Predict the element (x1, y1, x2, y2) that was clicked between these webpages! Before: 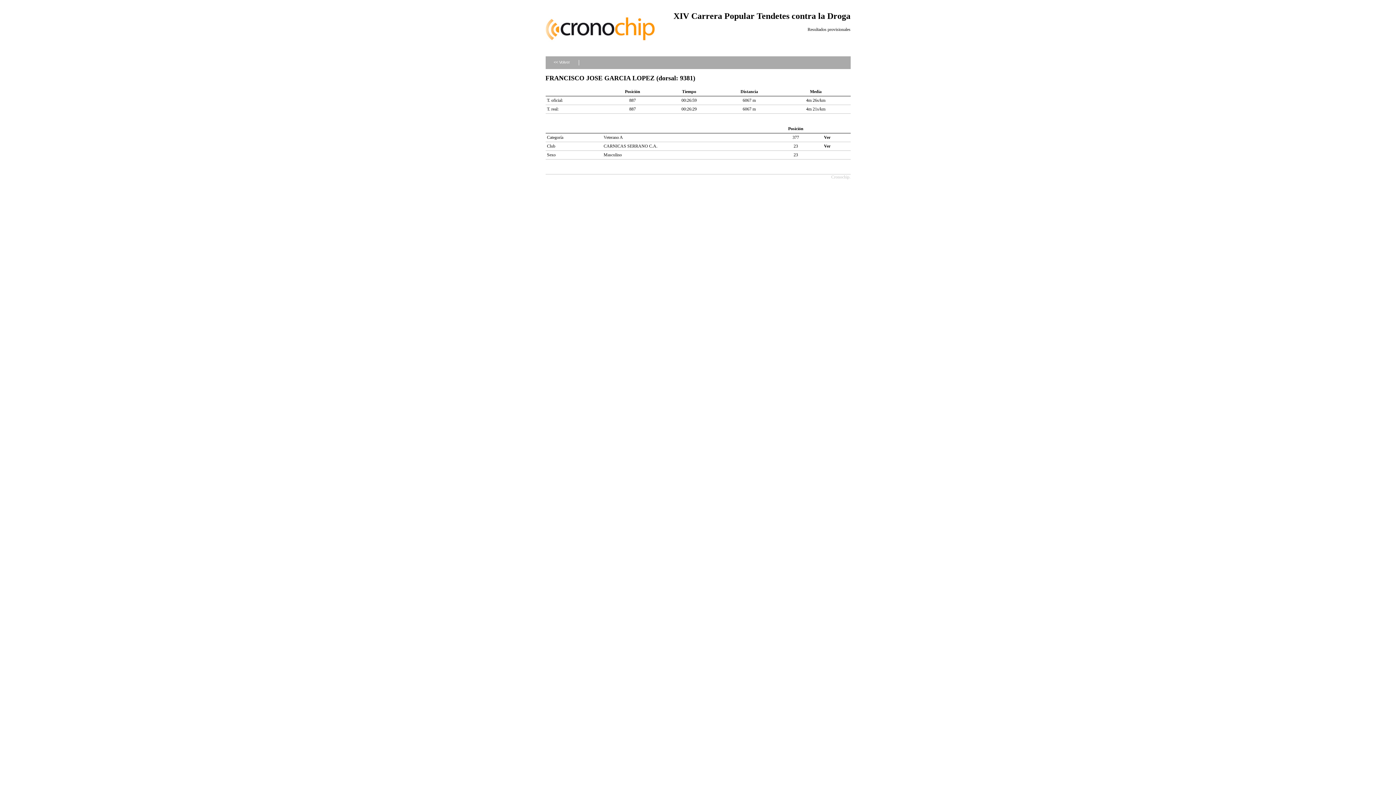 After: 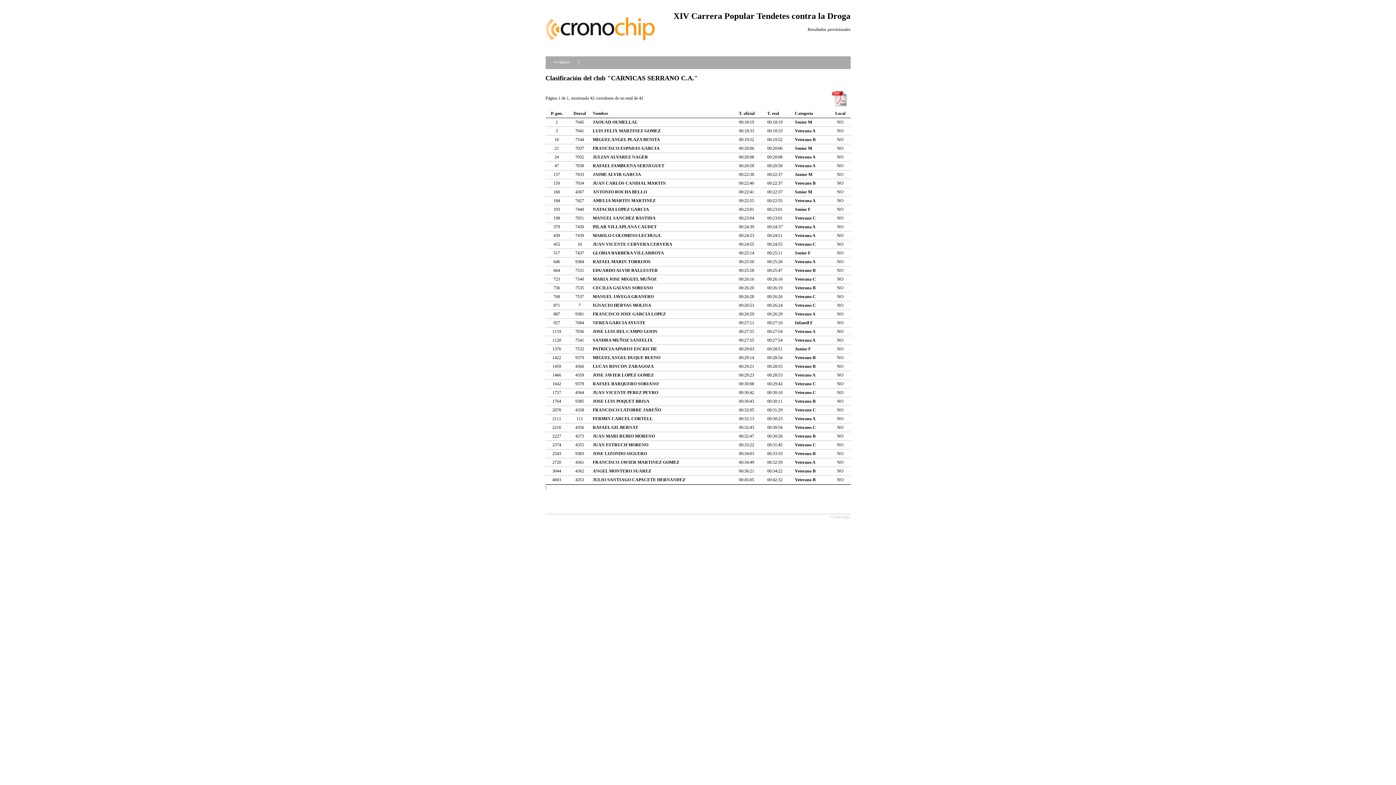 Action: label: Ver bbox: (824, 143, 830, 148)